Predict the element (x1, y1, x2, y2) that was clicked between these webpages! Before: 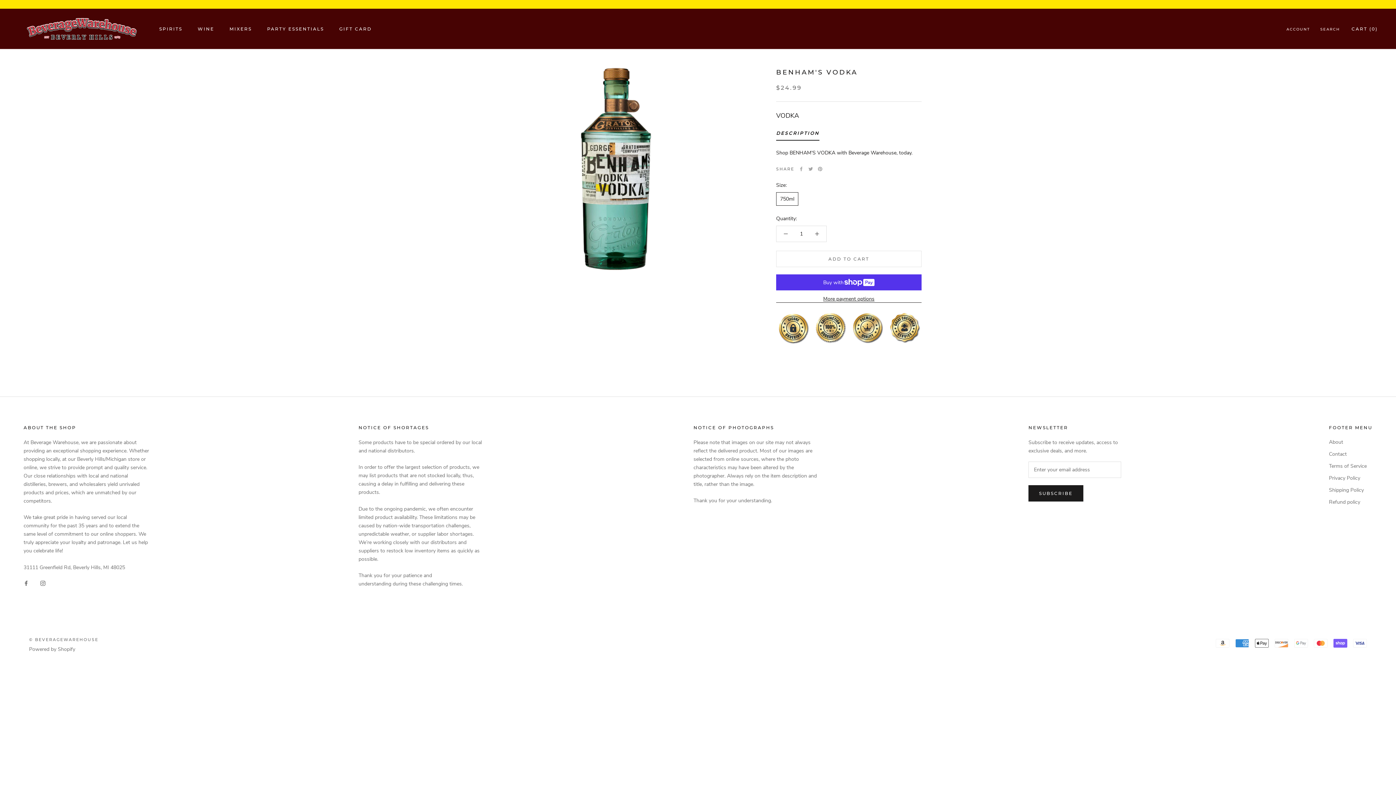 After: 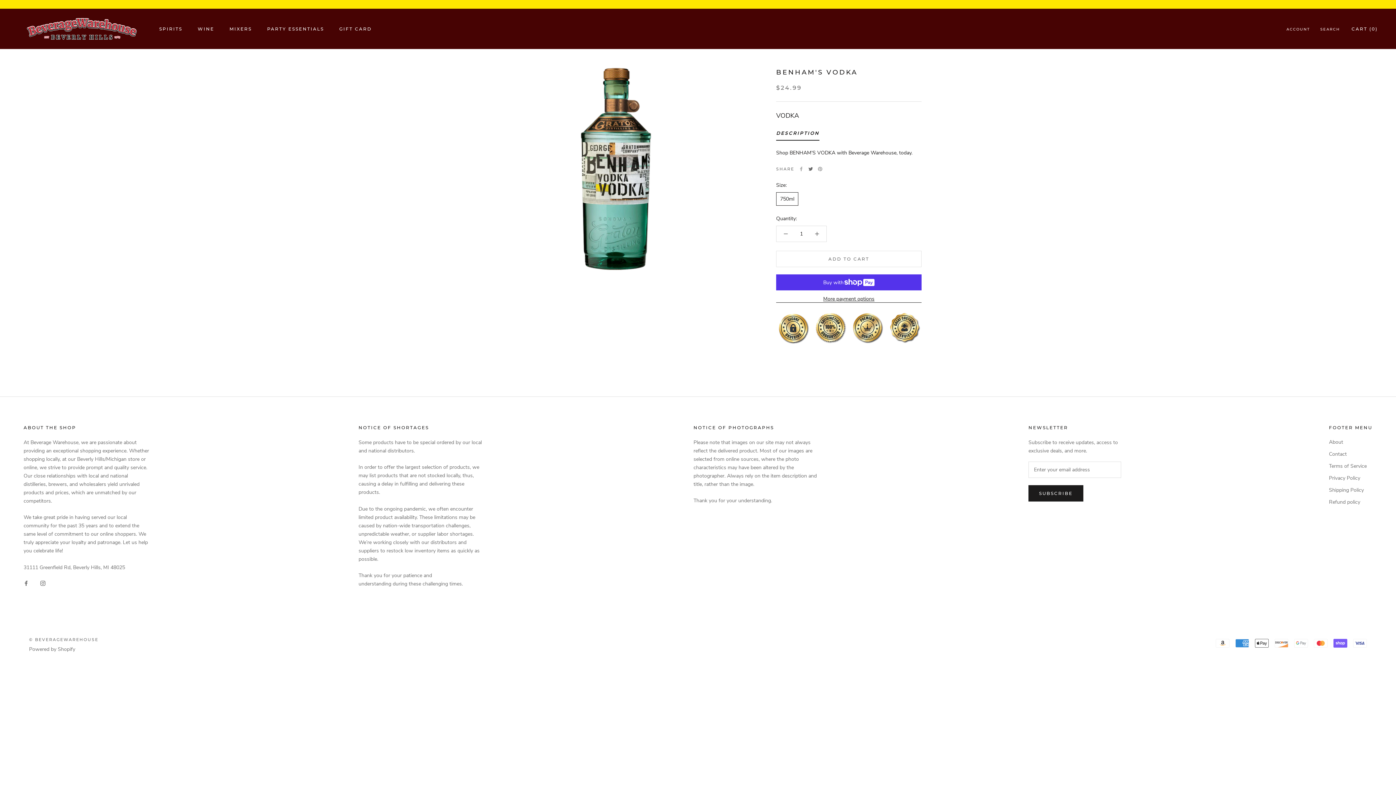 Action: bbox: (808, 166, 813, 171) label: Twitter